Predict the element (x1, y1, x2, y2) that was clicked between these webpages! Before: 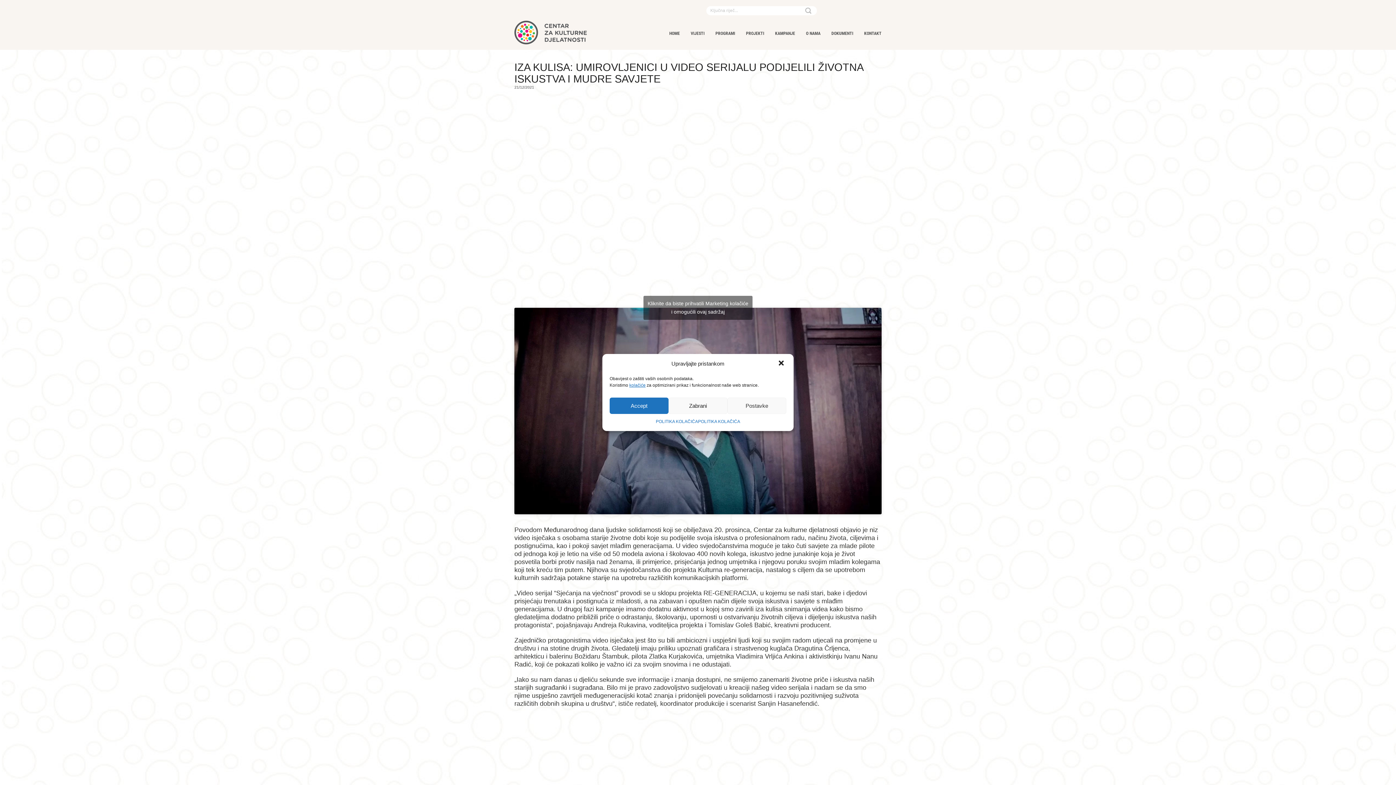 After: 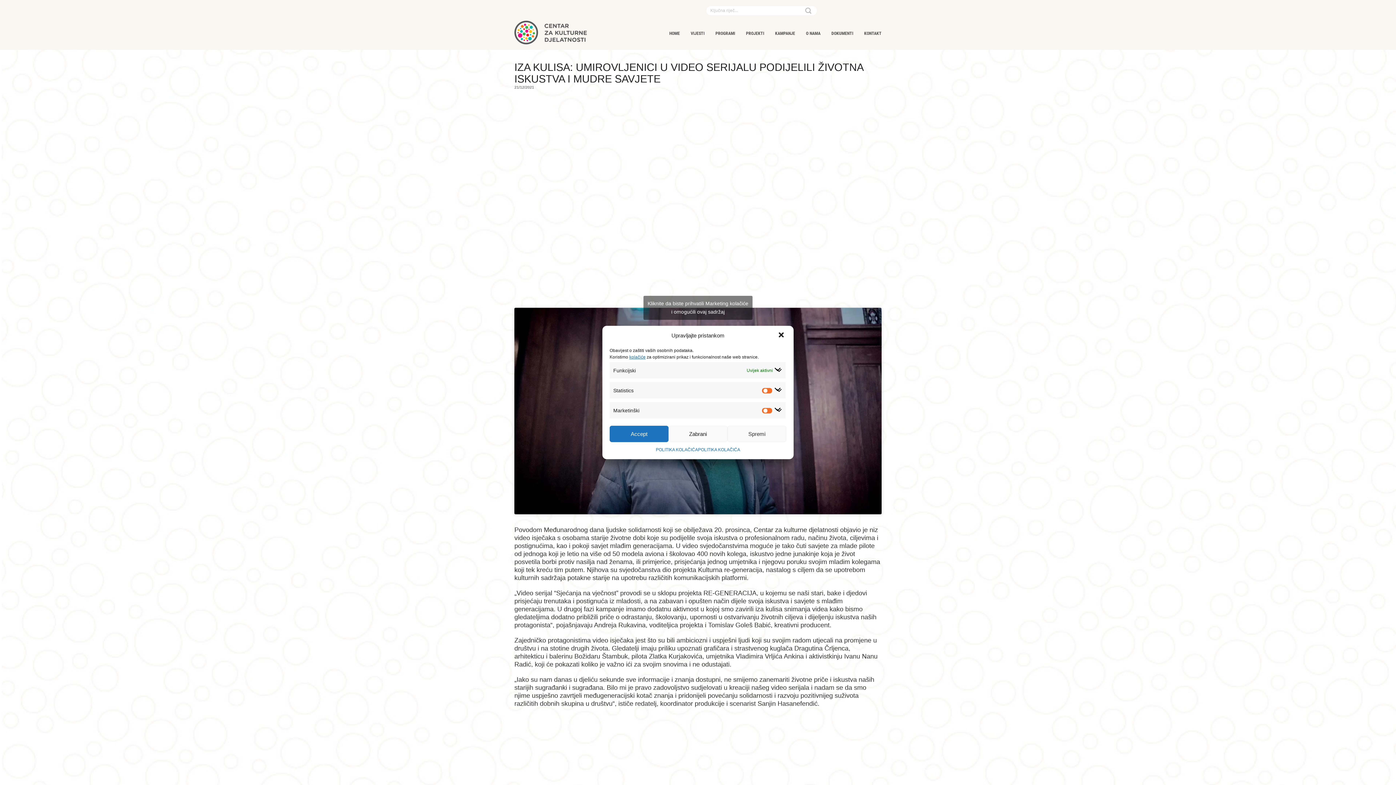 Action: label: Postavke bbox: (727, 397, 786, 414)